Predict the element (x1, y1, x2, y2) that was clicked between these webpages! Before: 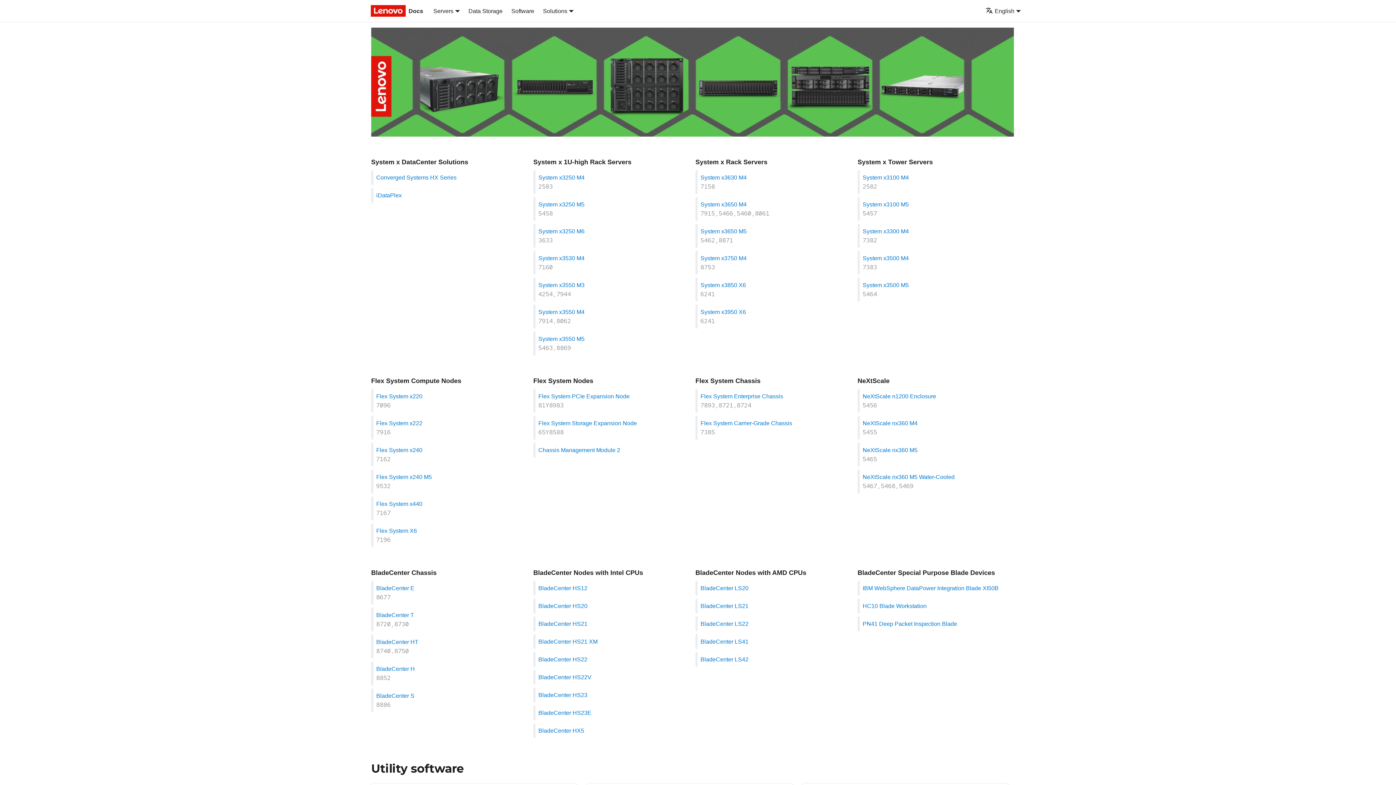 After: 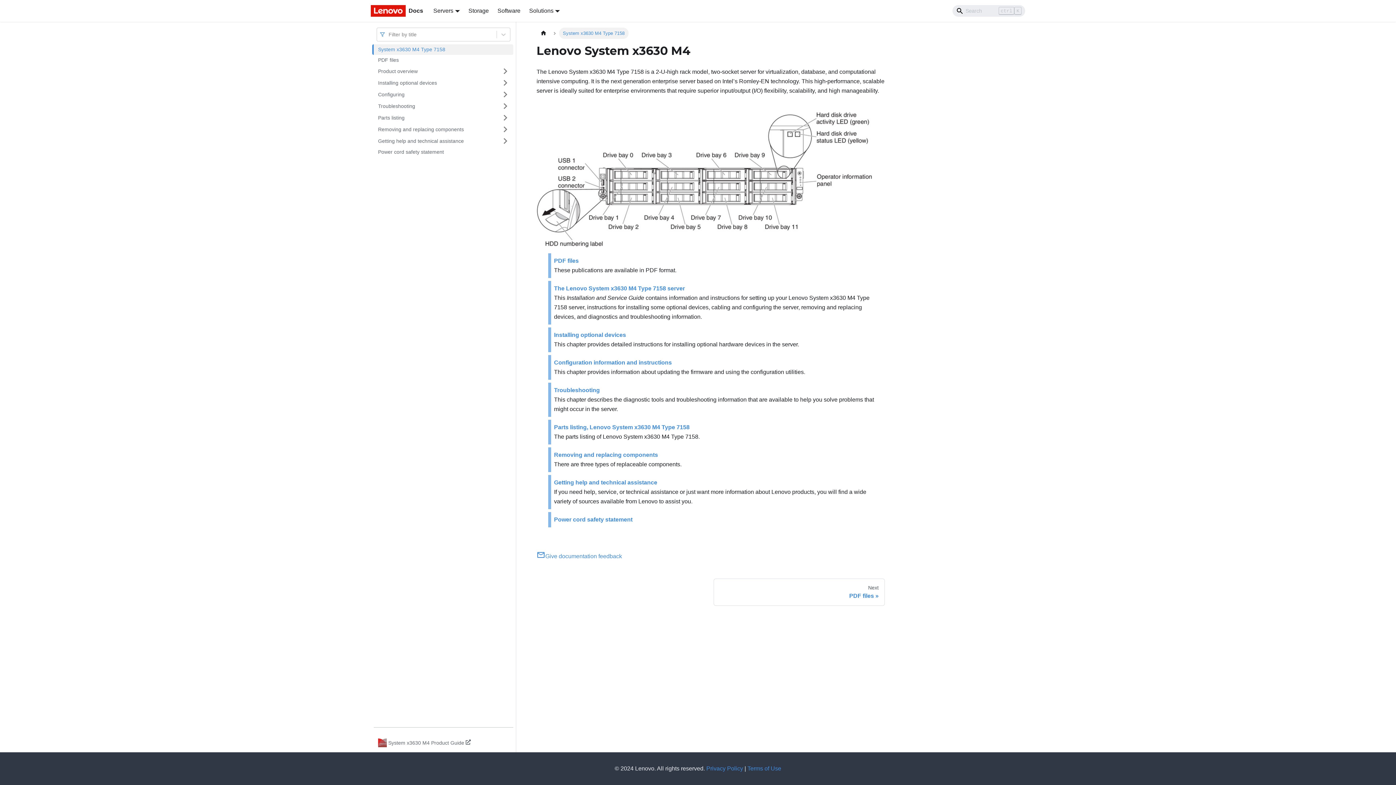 Action: label: System x3630 M4
7158 bbox: (700, 173, 843, 191)